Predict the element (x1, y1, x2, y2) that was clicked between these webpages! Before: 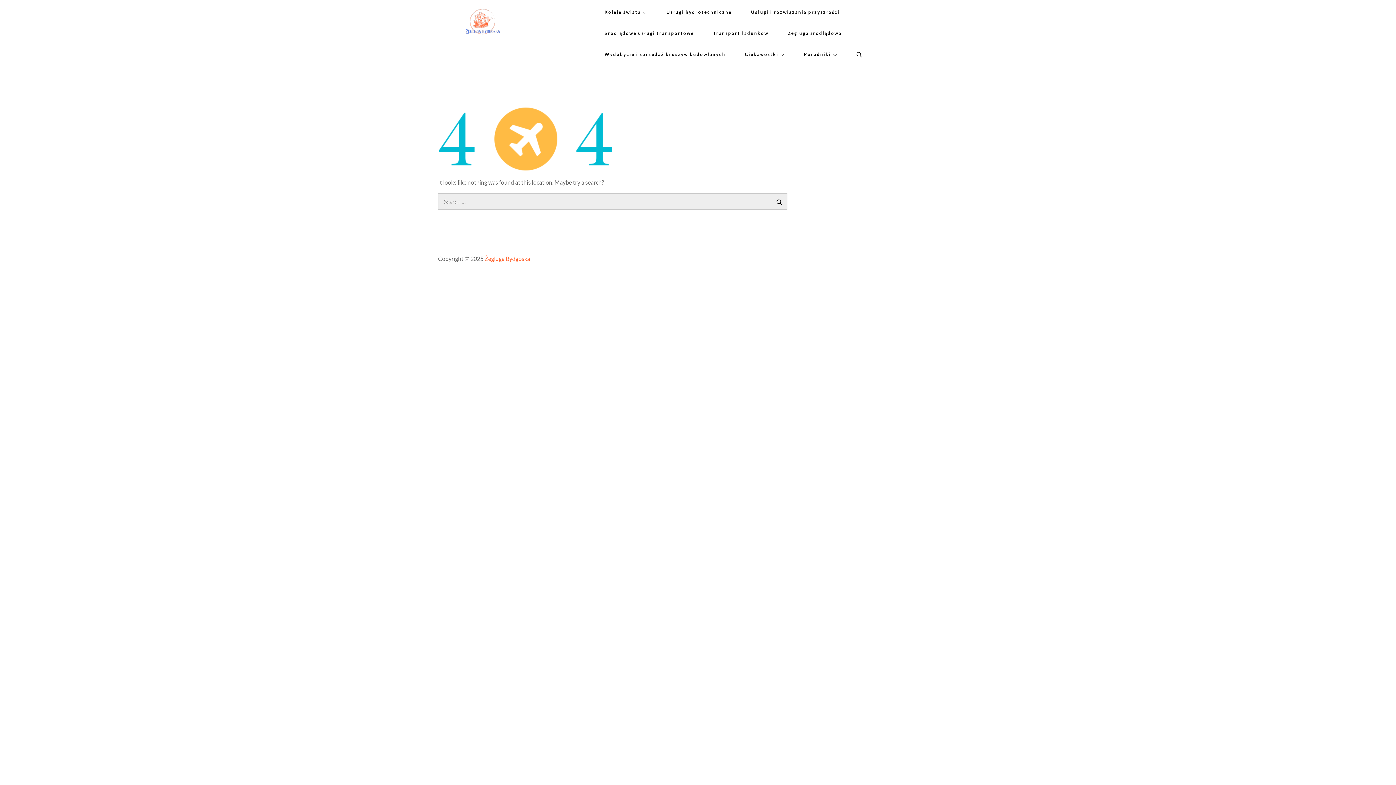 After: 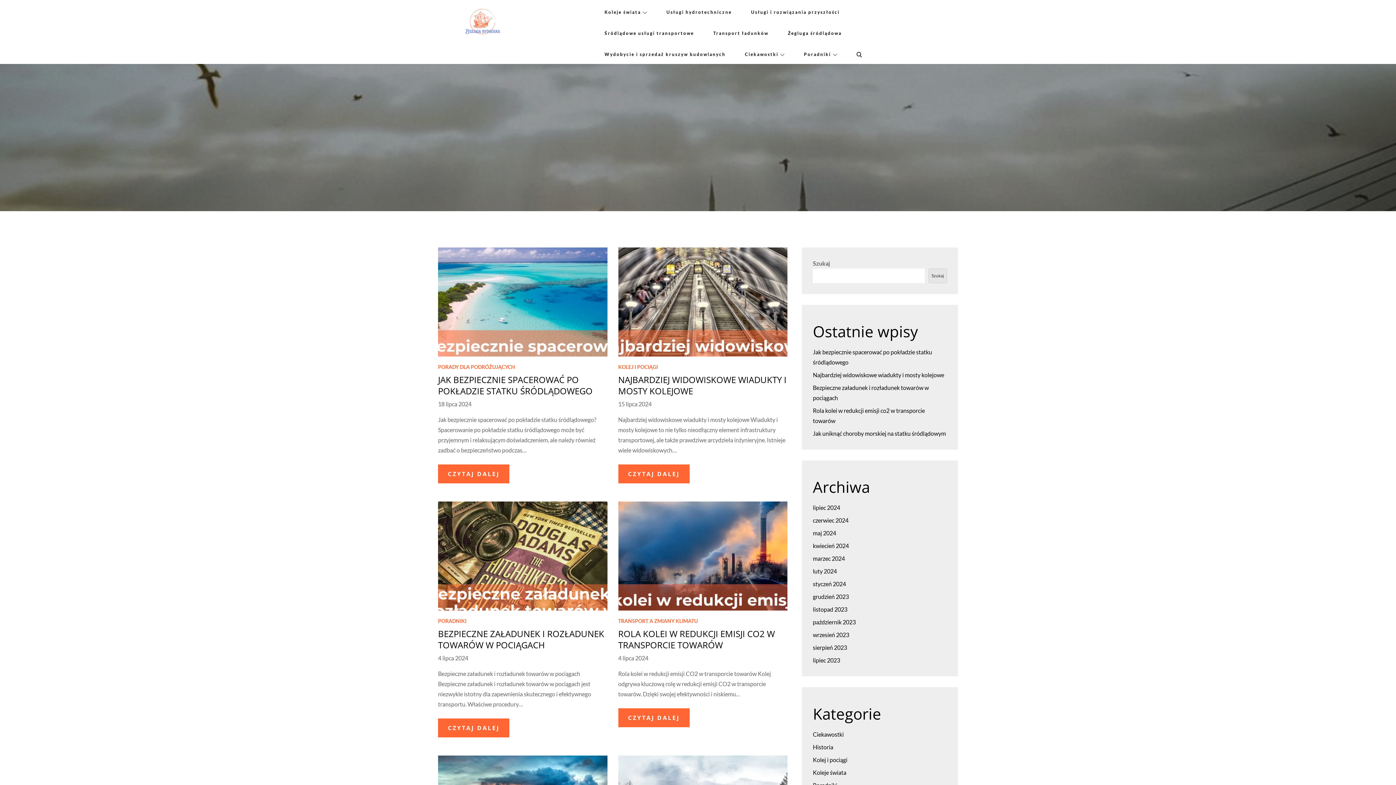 Action: label: Żegluga Bydgoska bbox: (484, 255, 530, 262)